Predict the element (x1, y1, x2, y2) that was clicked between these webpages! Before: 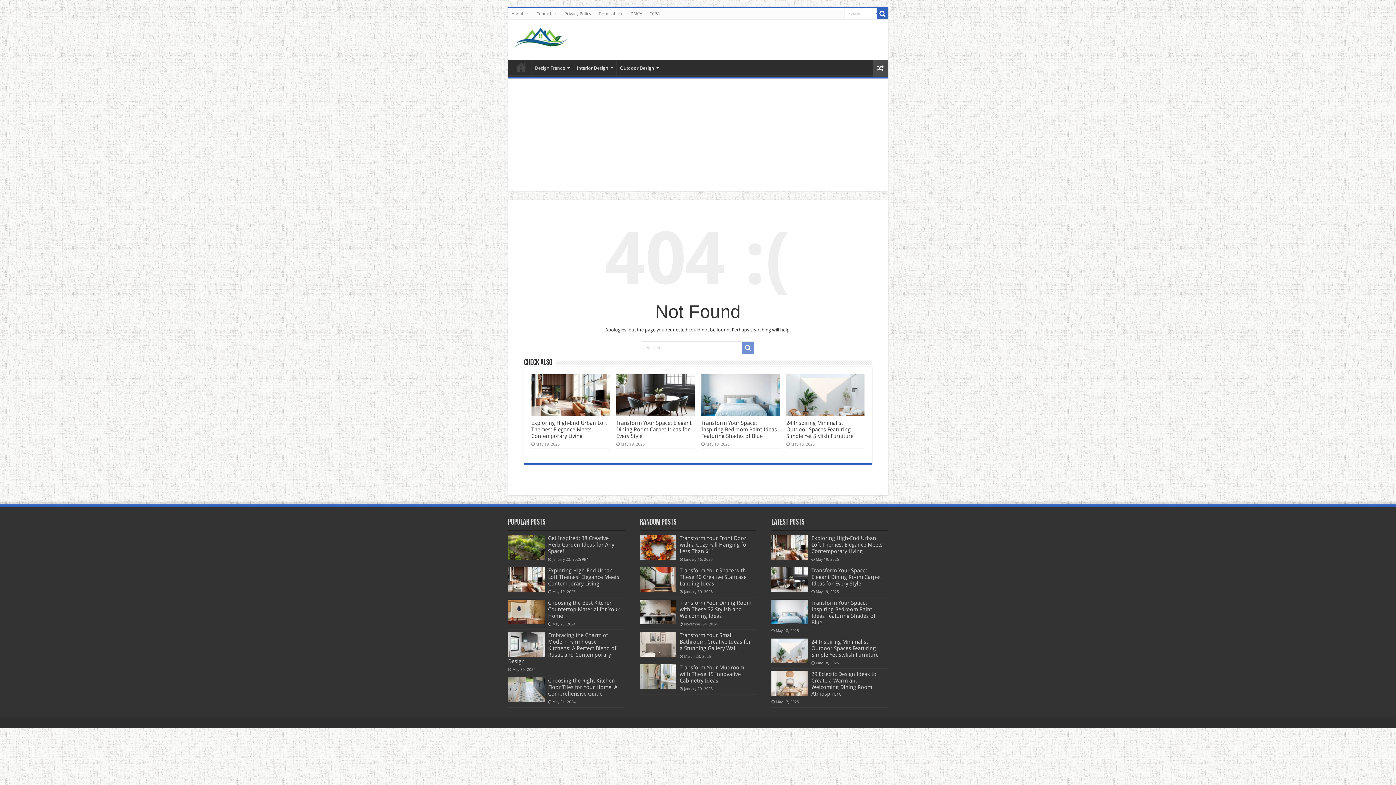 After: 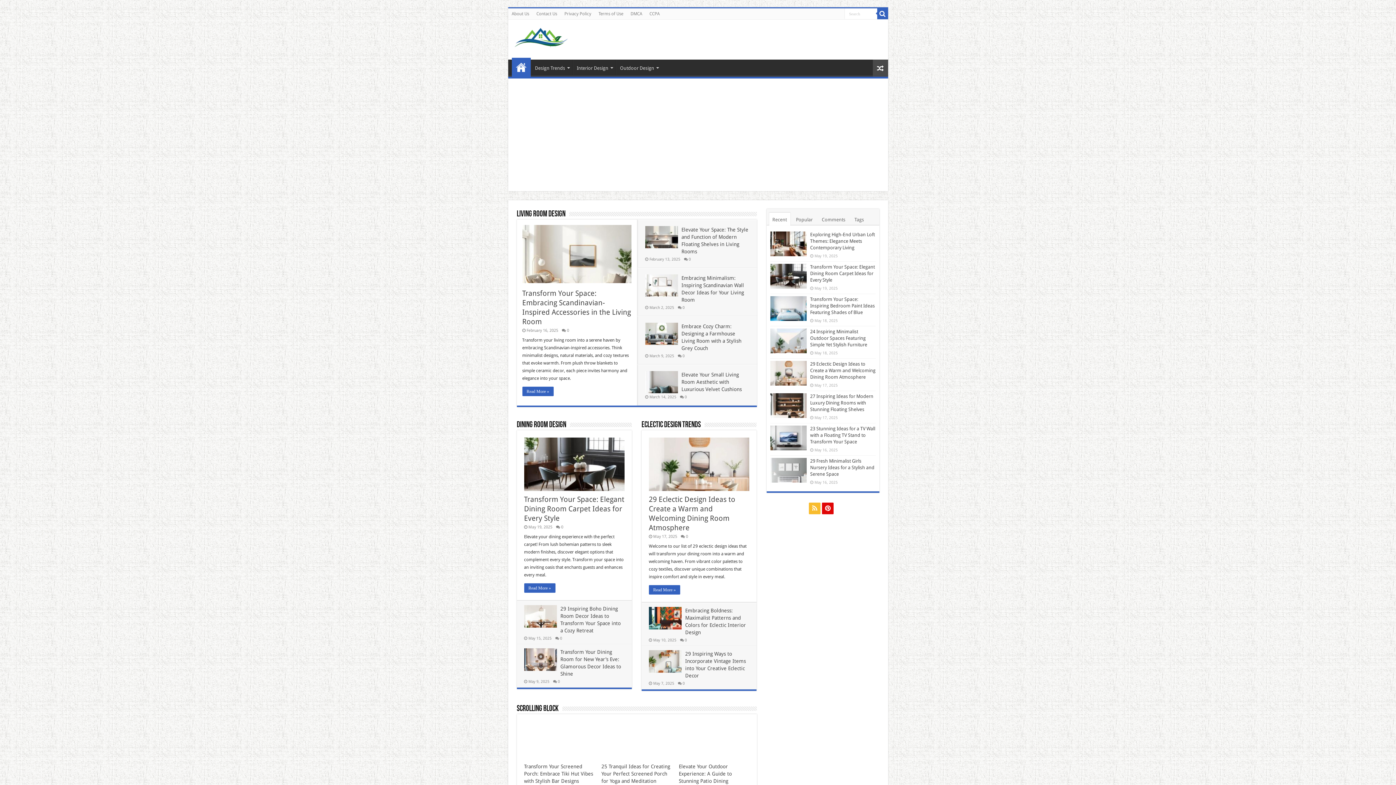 Action: bbox: (513, 29, 571, 47)